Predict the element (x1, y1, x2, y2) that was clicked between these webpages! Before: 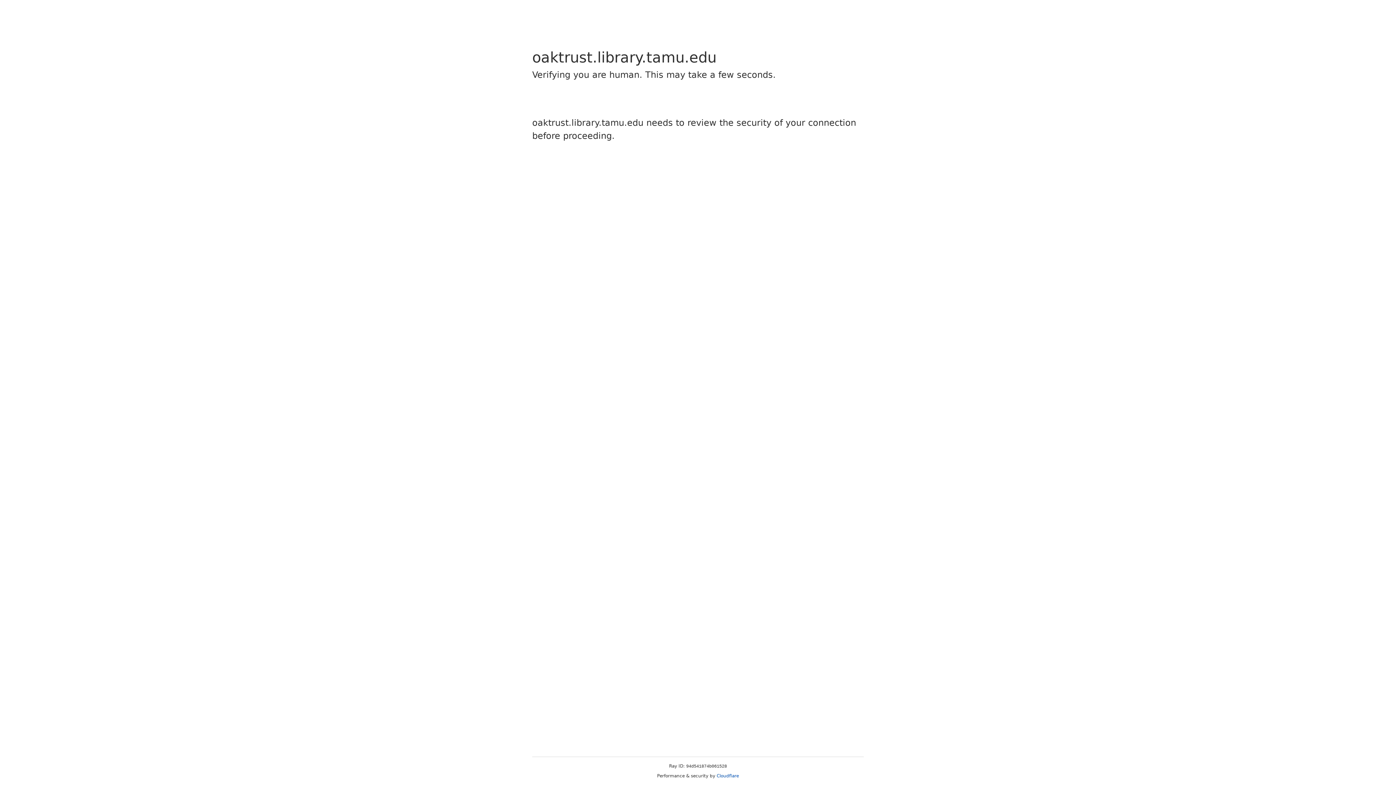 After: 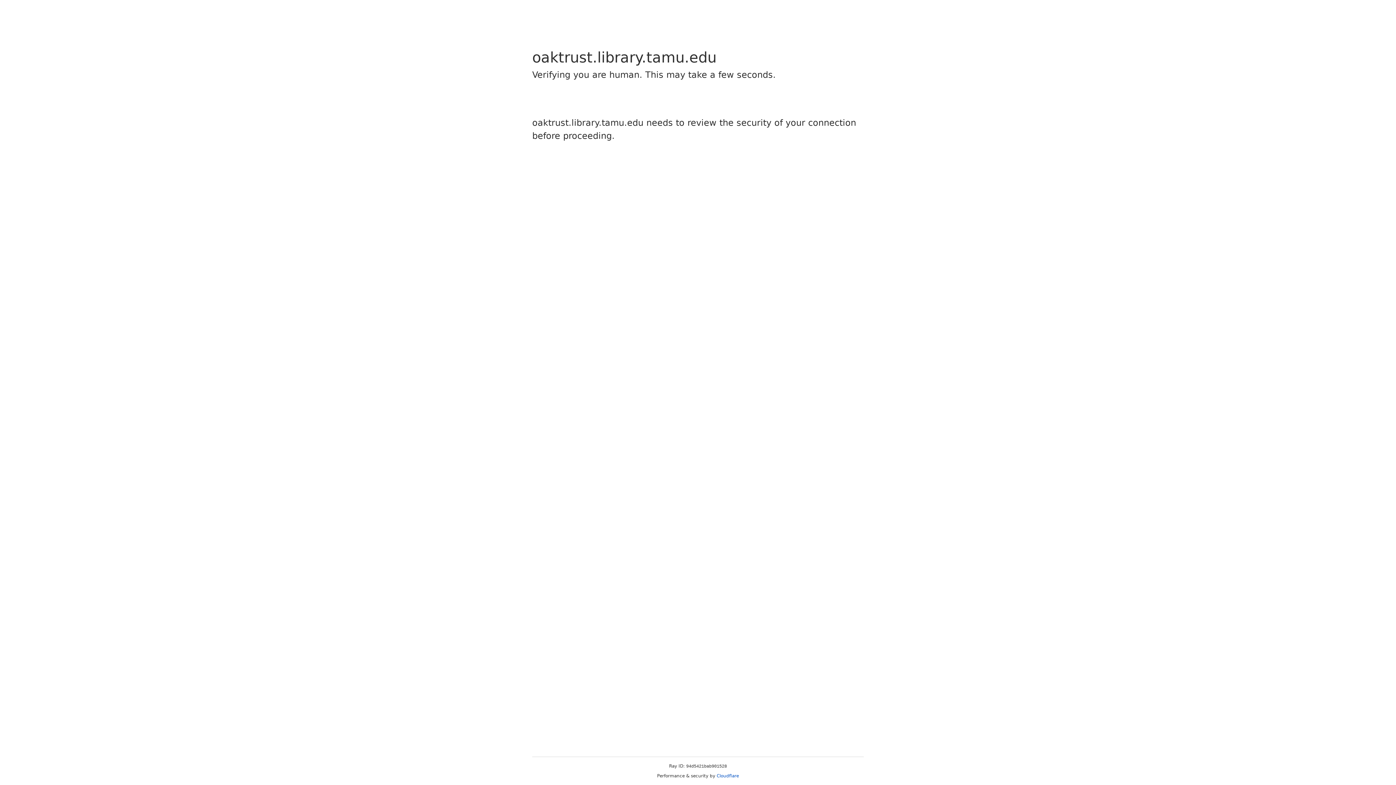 Action: bbox: (716, 773, 739, 778) label: Cloudflare